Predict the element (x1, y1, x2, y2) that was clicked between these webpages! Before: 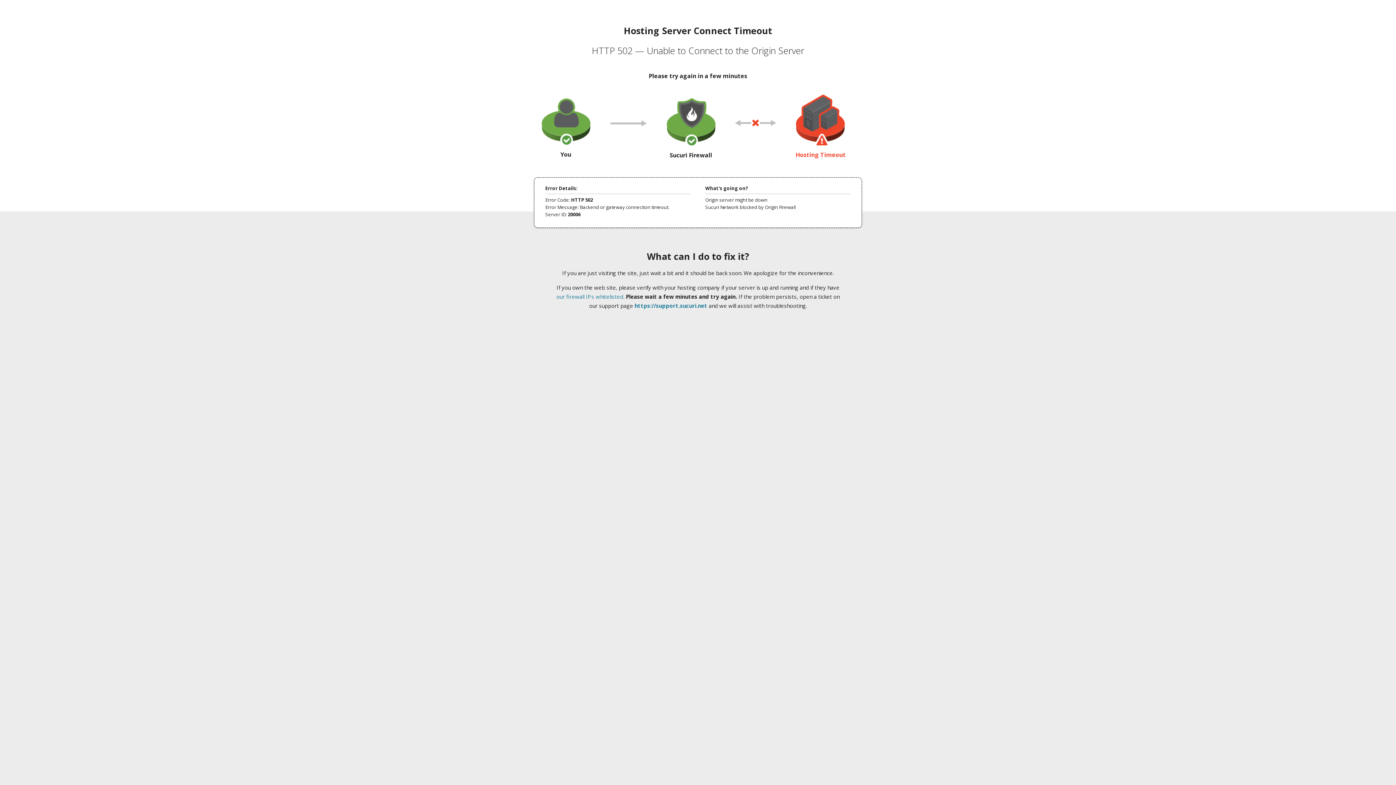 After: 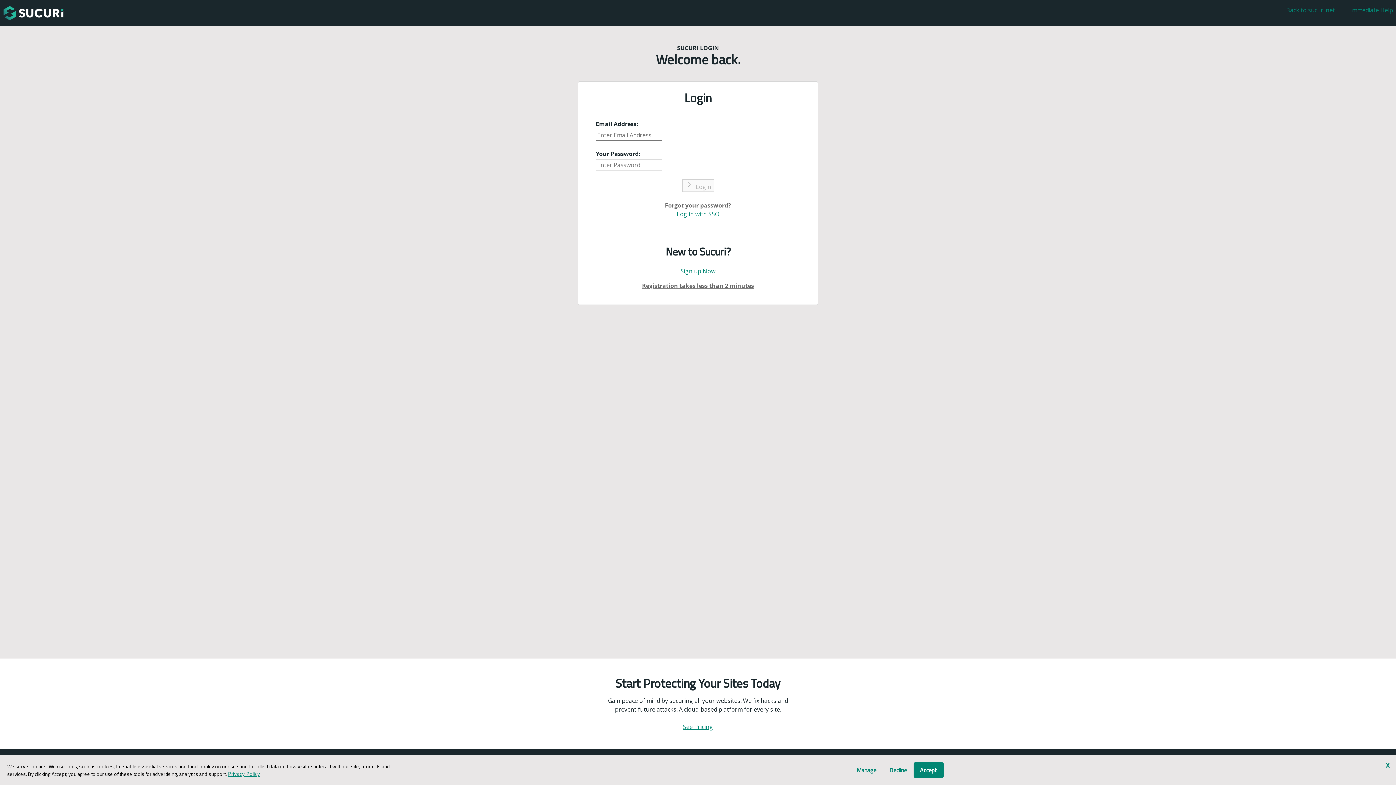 Action: bbox: (634, 302, 707, 309) label: https://support.sucuri.net